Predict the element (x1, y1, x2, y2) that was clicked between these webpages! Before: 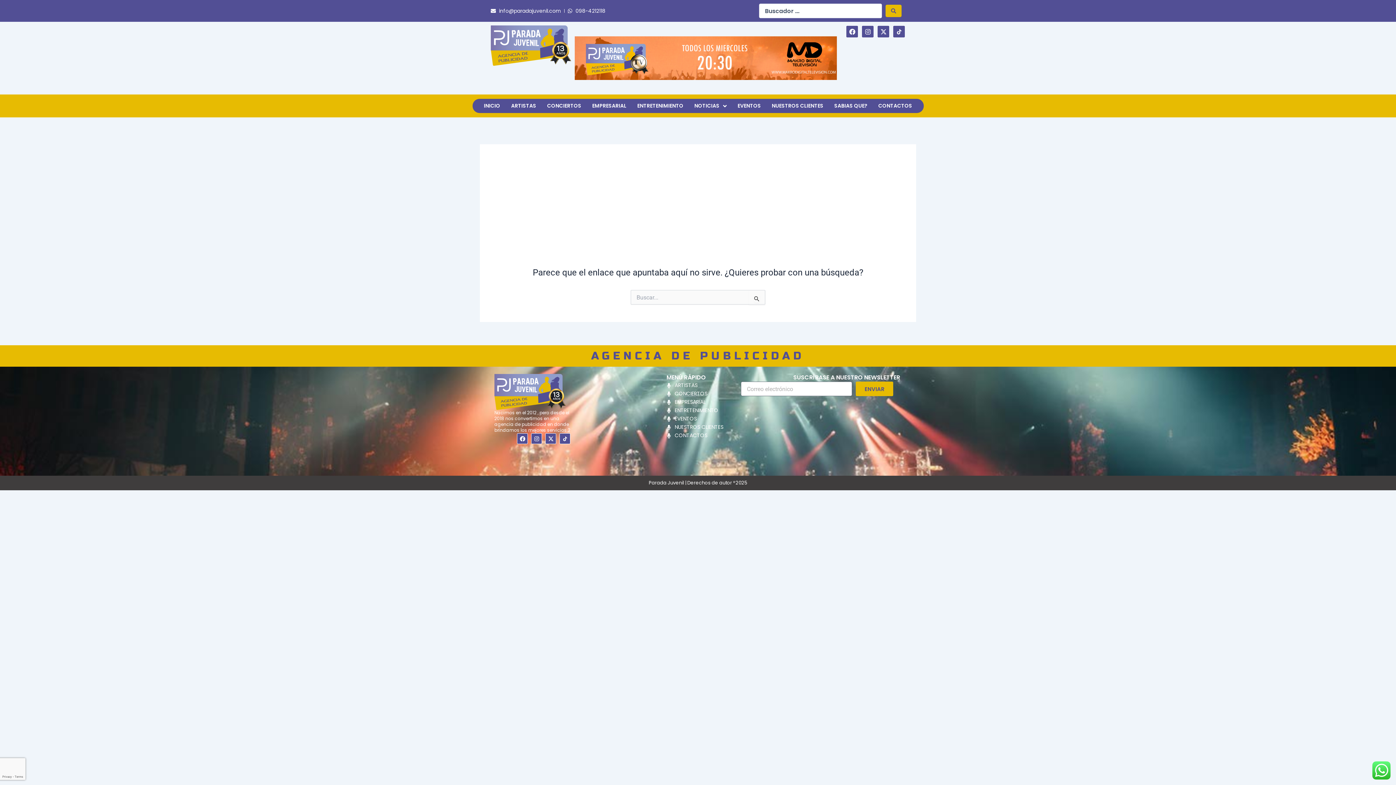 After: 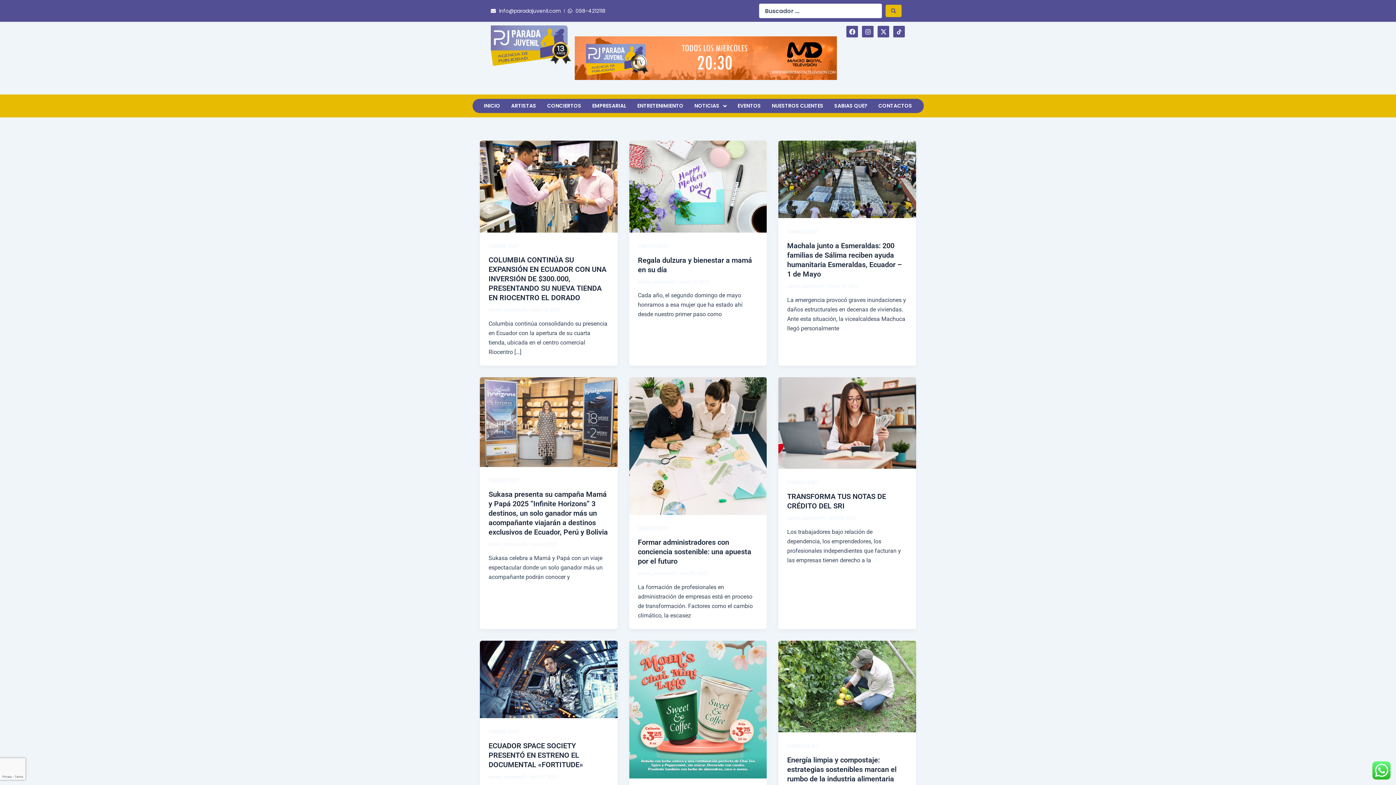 Action: bbox: (829, 99, 873, 113) label: SABIAS QUE?